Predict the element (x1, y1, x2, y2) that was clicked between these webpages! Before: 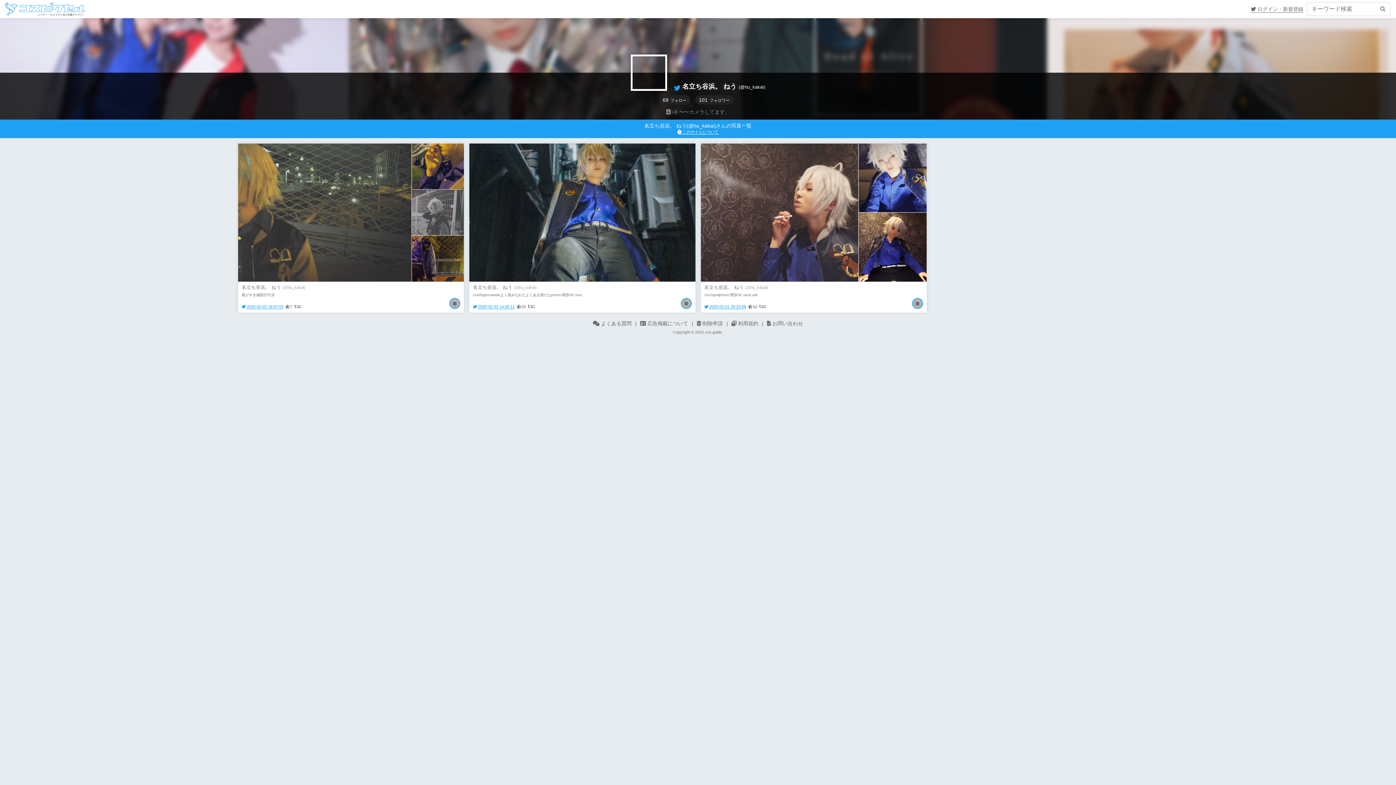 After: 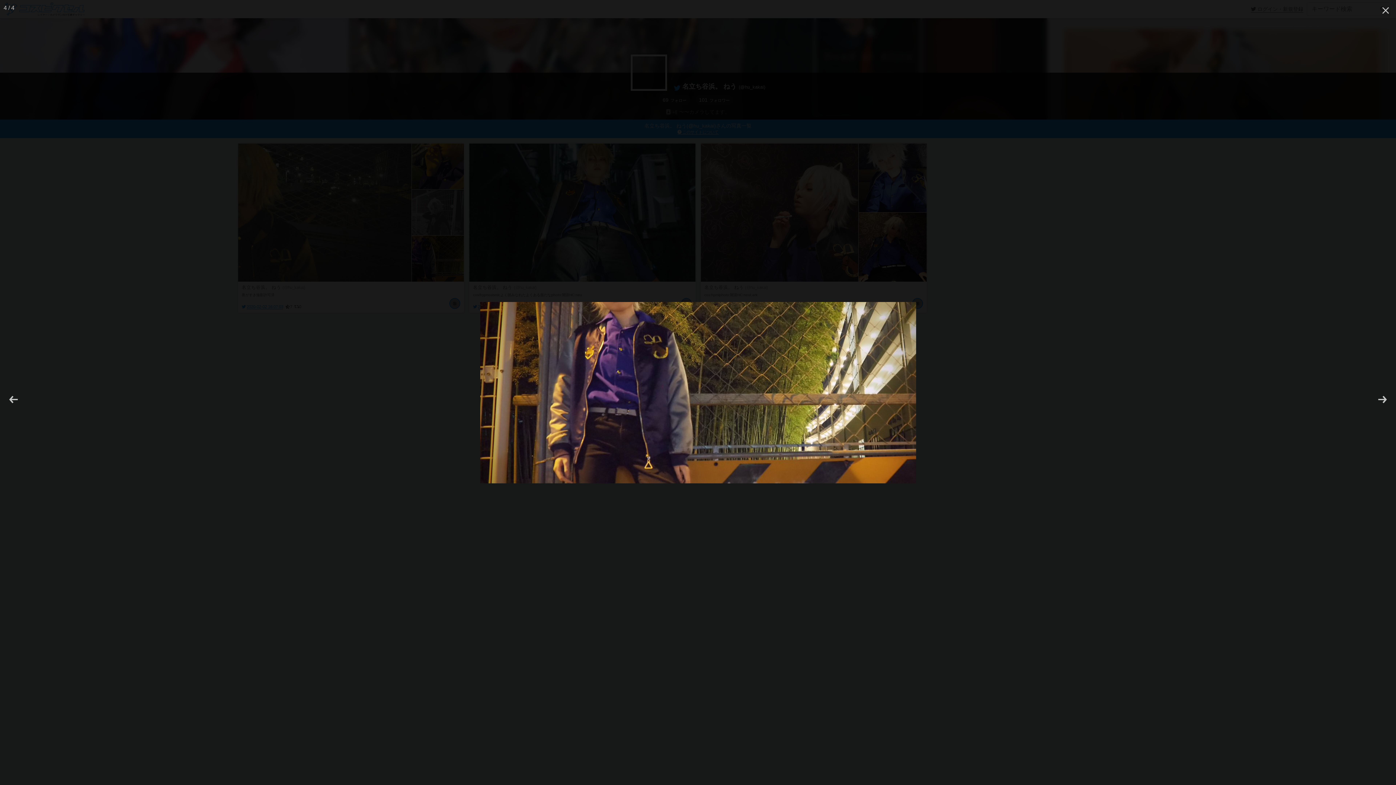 Action: bbox: (412, 235, 464, 281)